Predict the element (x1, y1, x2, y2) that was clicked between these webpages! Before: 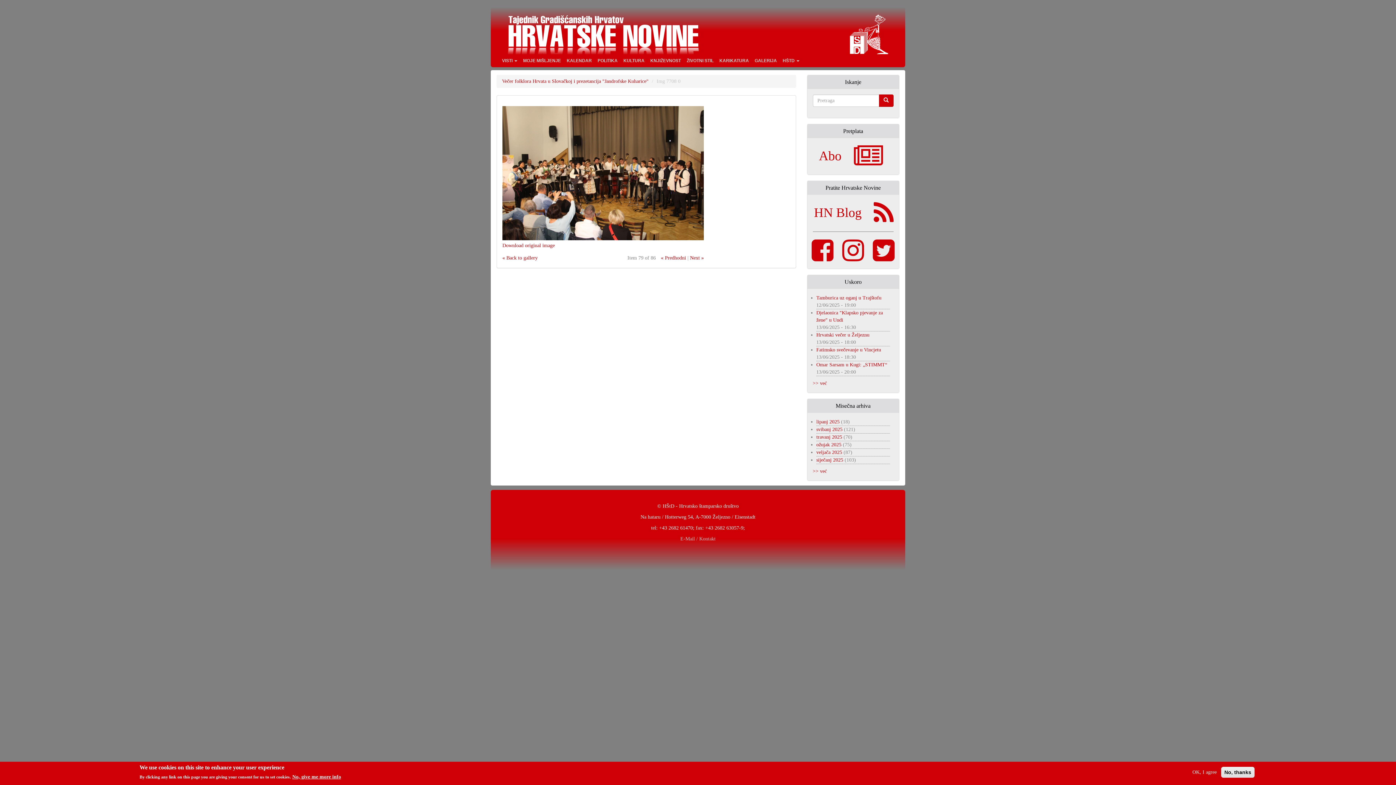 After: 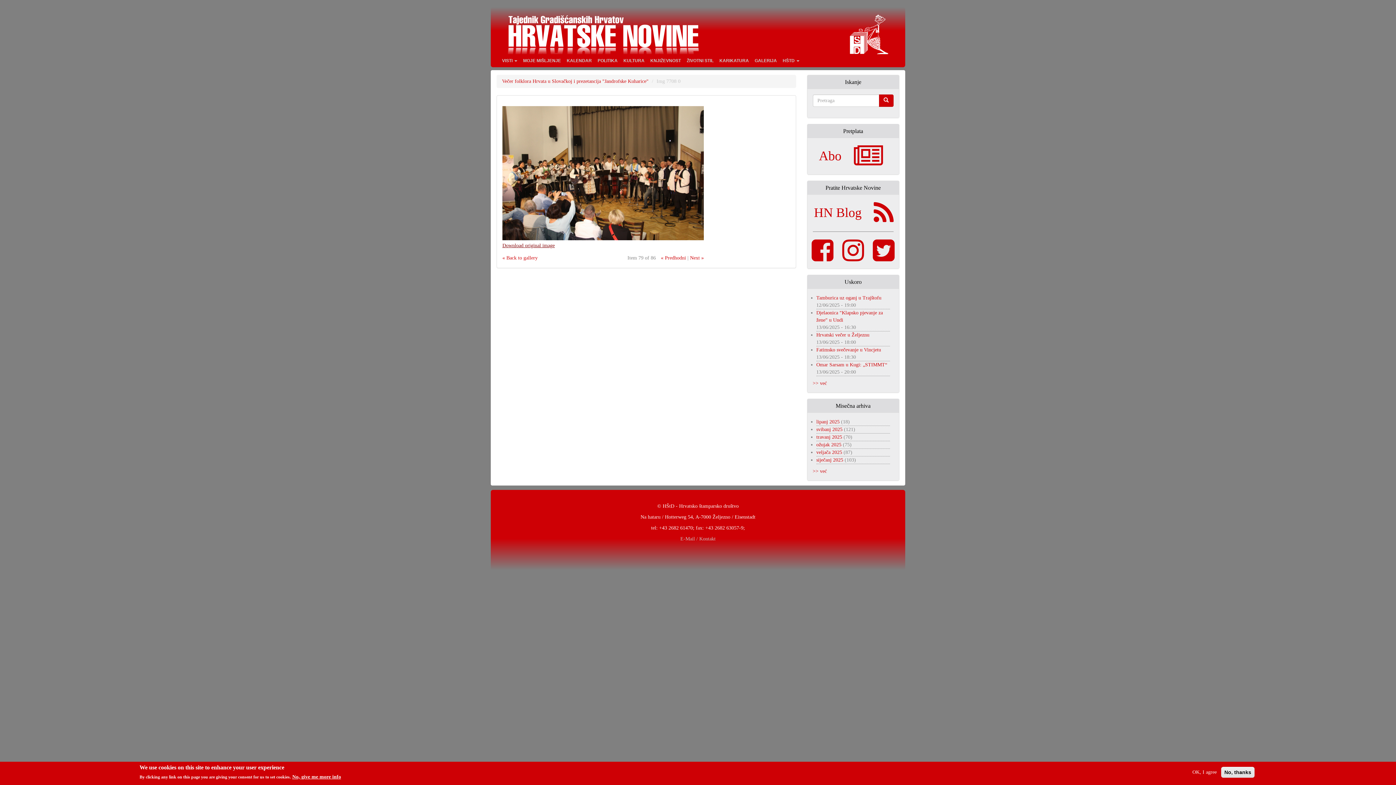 Action: bbox: (502, 243, 554, 248) label: Download original image